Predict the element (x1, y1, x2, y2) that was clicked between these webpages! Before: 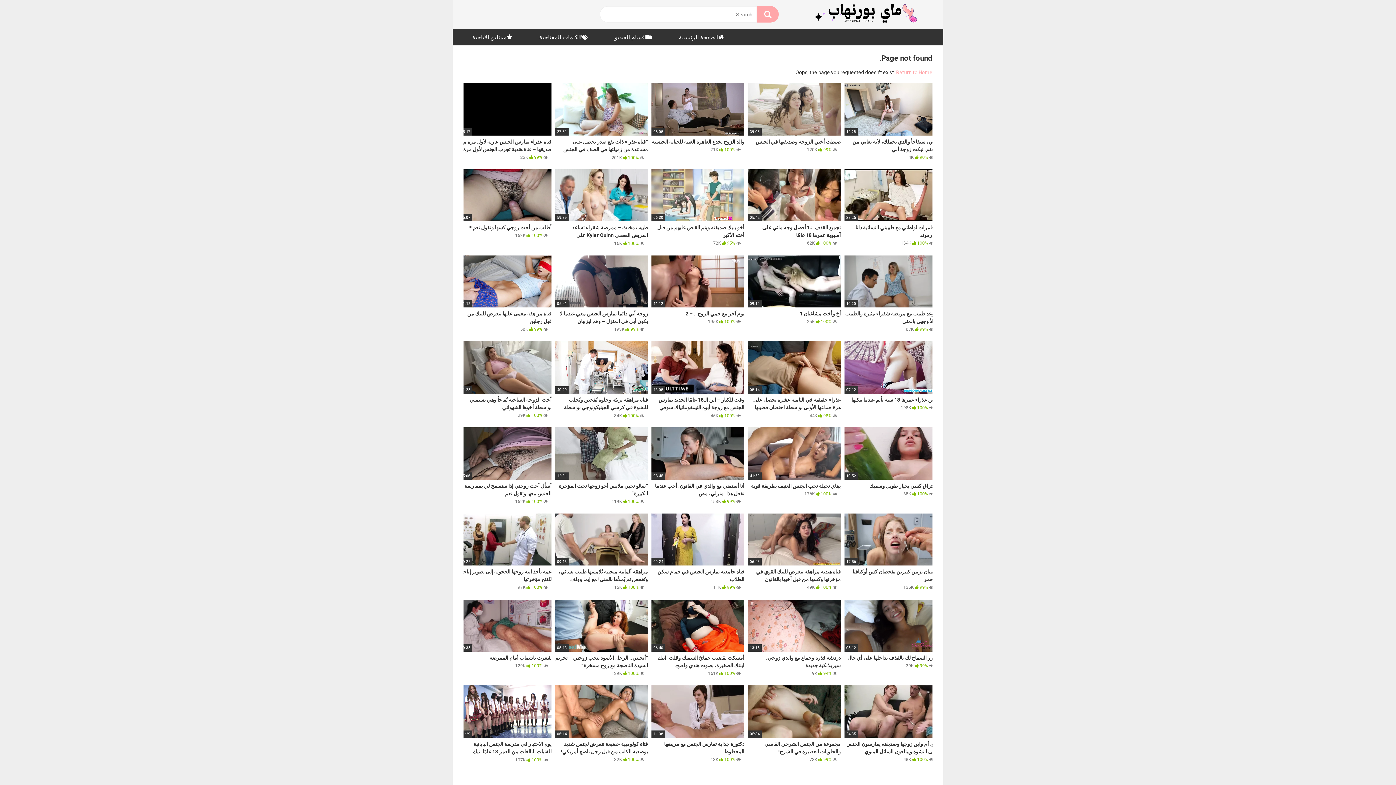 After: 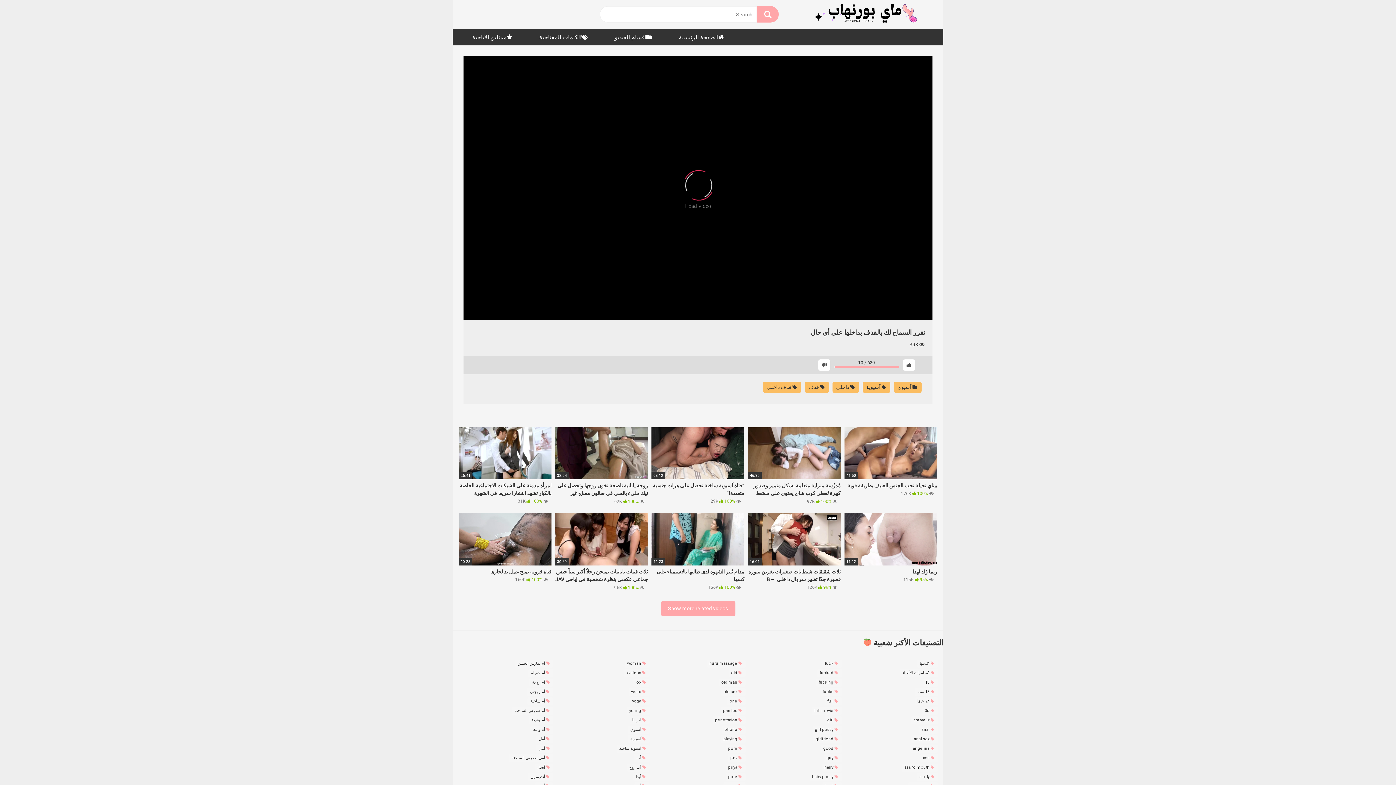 Action: label: 08:12
تقرر السماح لك بالقذف بداخلها على أي حال
 39K  99% bbox: (844, 599, 937, 677)